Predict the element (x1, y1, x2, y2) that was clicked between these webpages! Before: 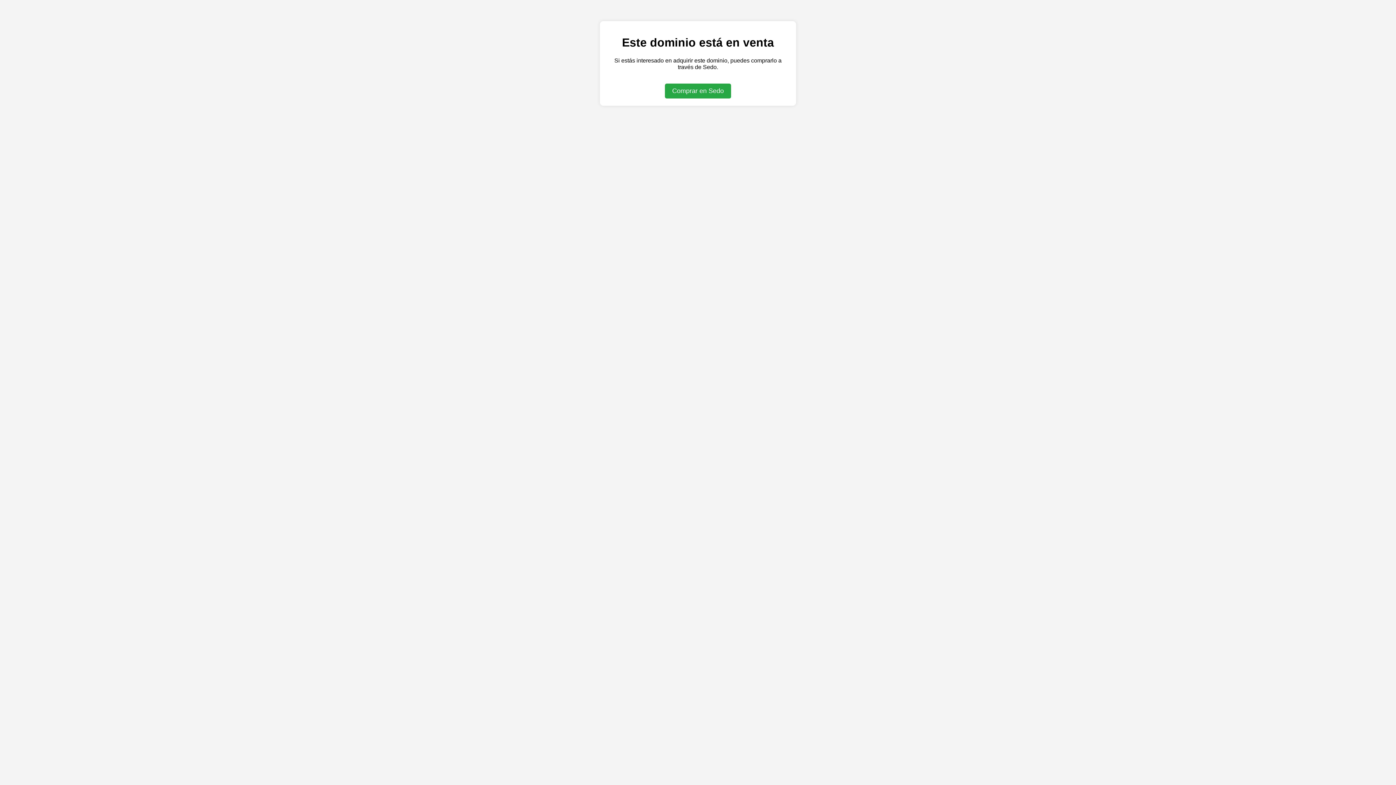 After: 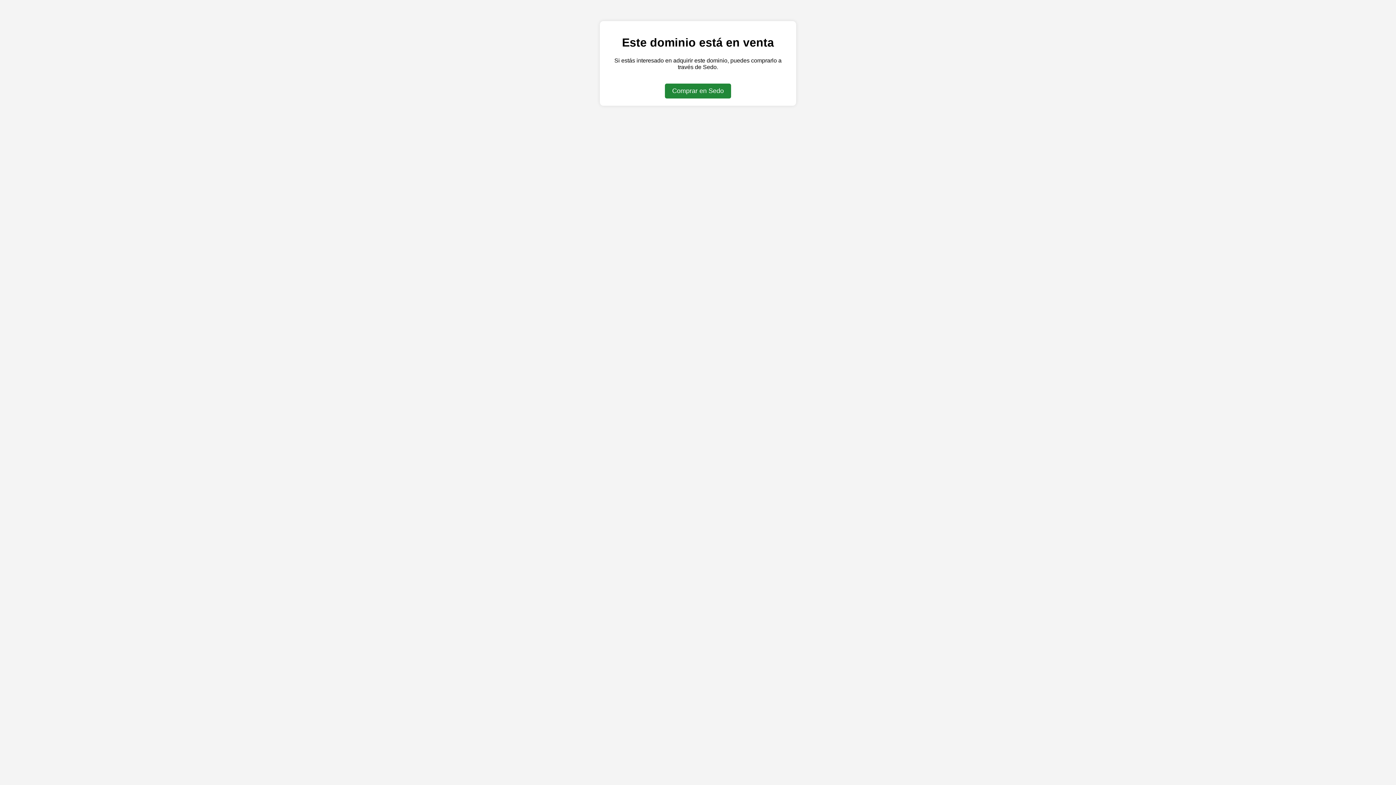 Action: bbox: (665, 83, 731, 98) label: Comprar en Sedo